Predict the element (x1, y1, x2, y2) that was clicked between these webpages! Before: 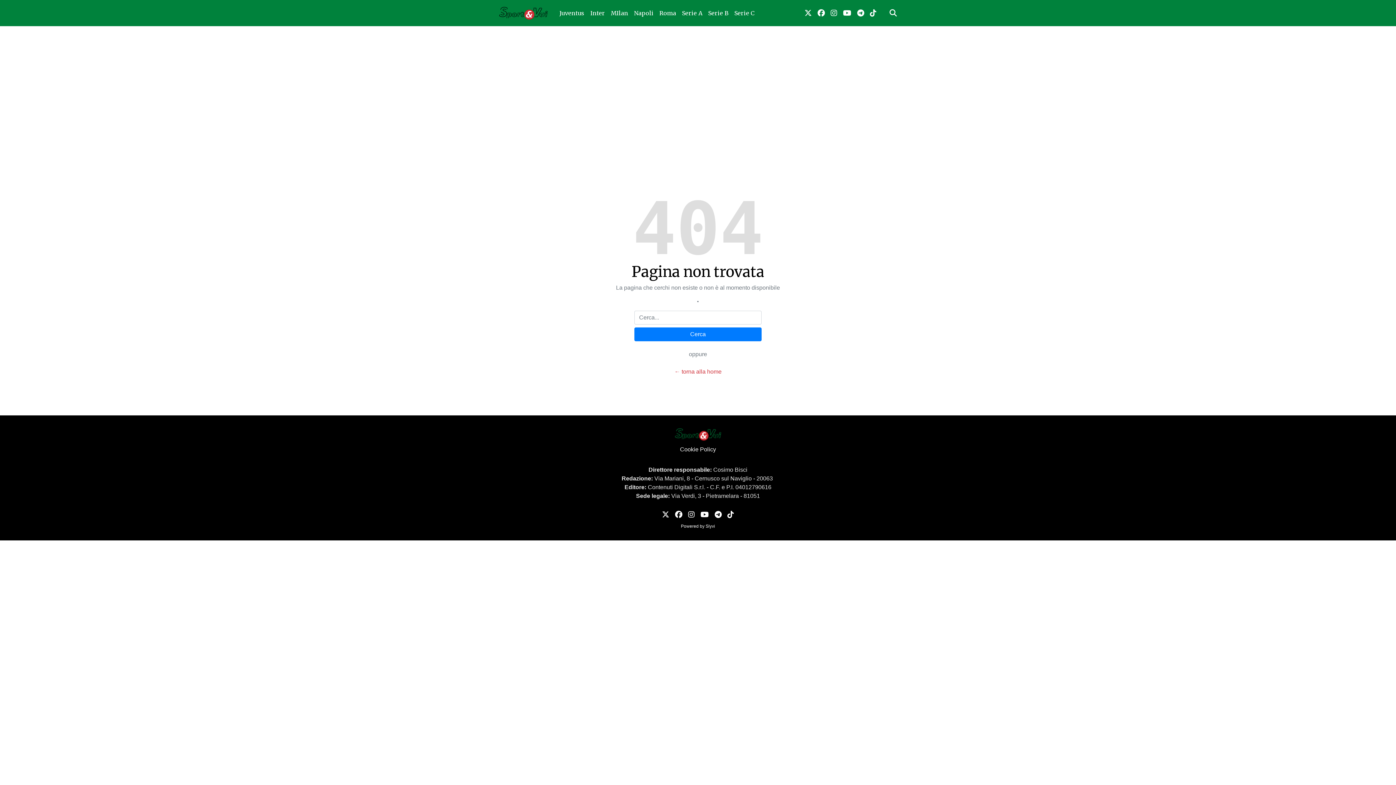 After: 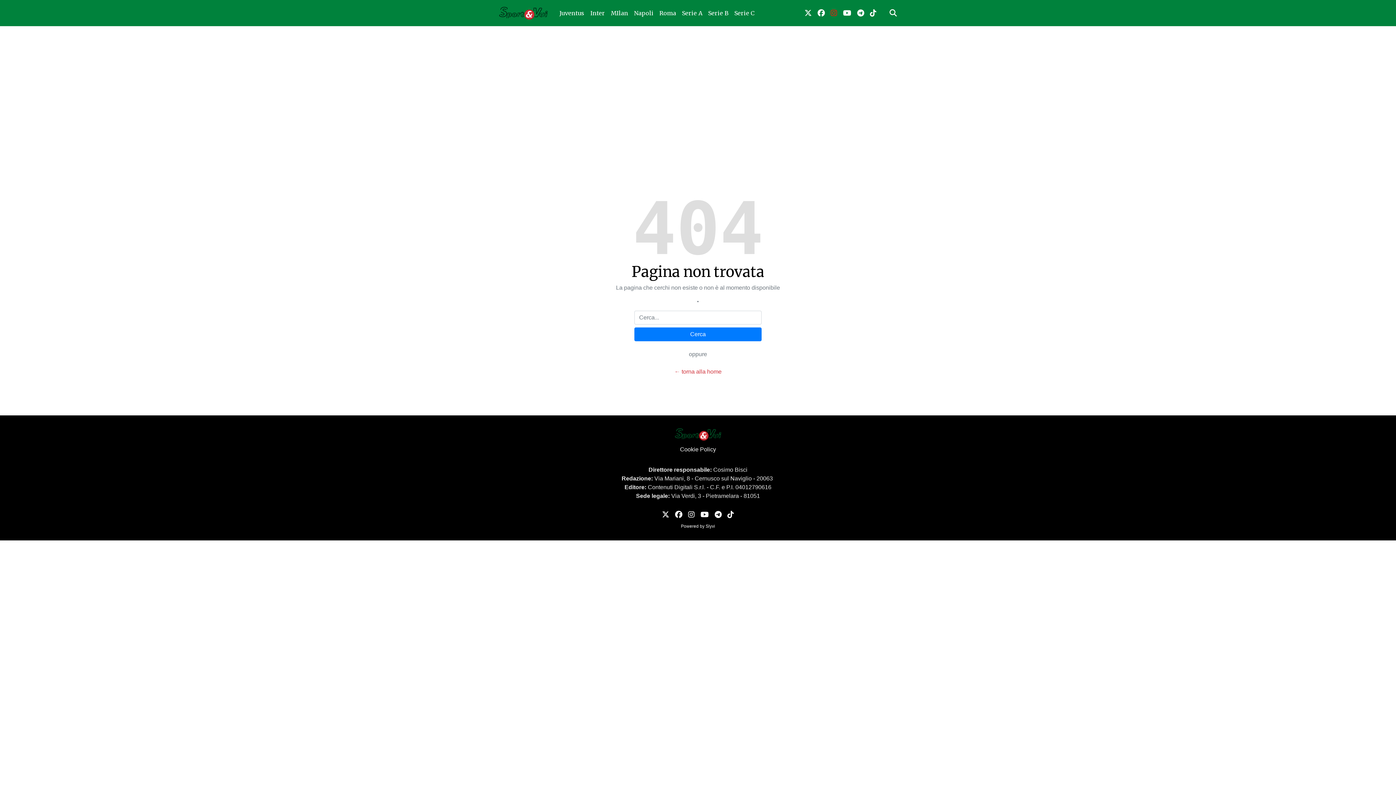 Action: bbox: (828, 4, 840, 21) label: link instagram